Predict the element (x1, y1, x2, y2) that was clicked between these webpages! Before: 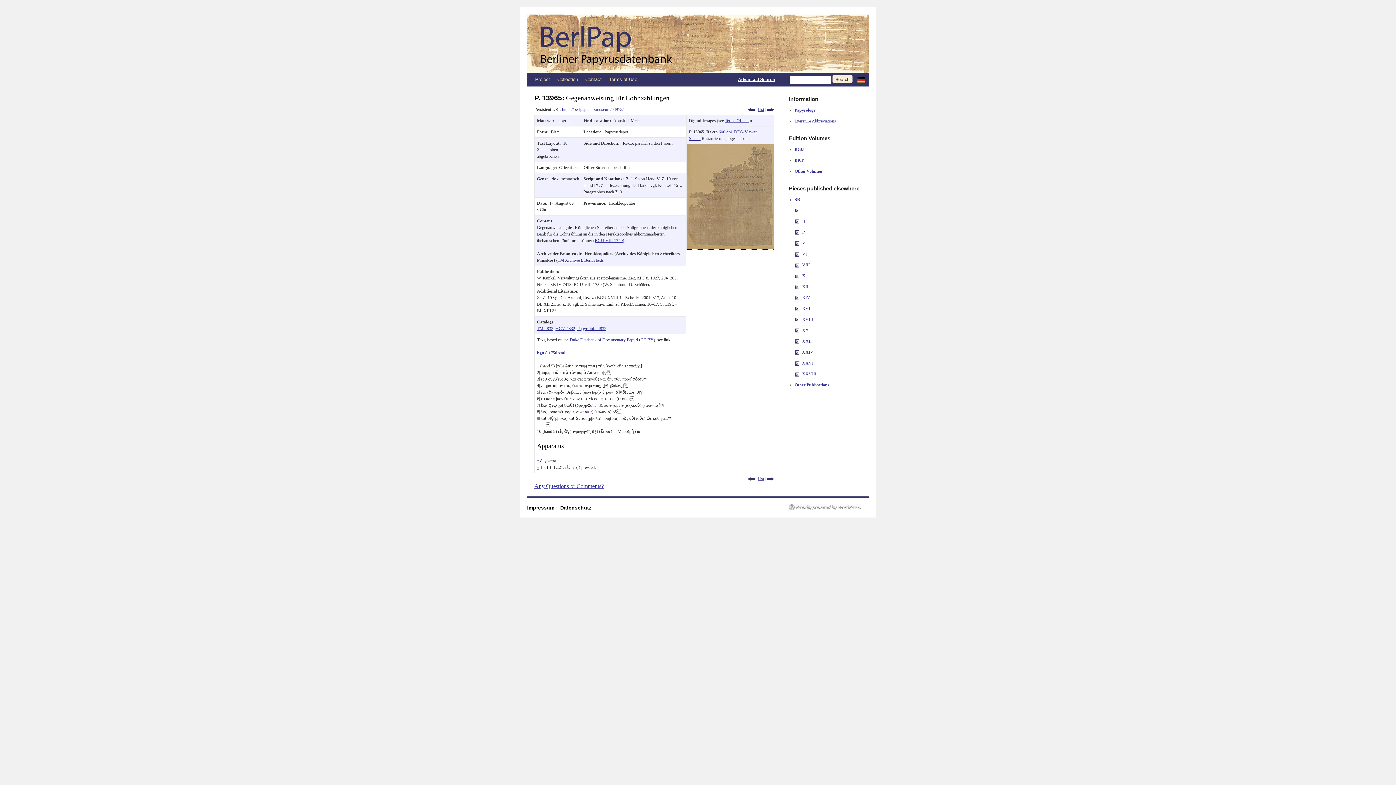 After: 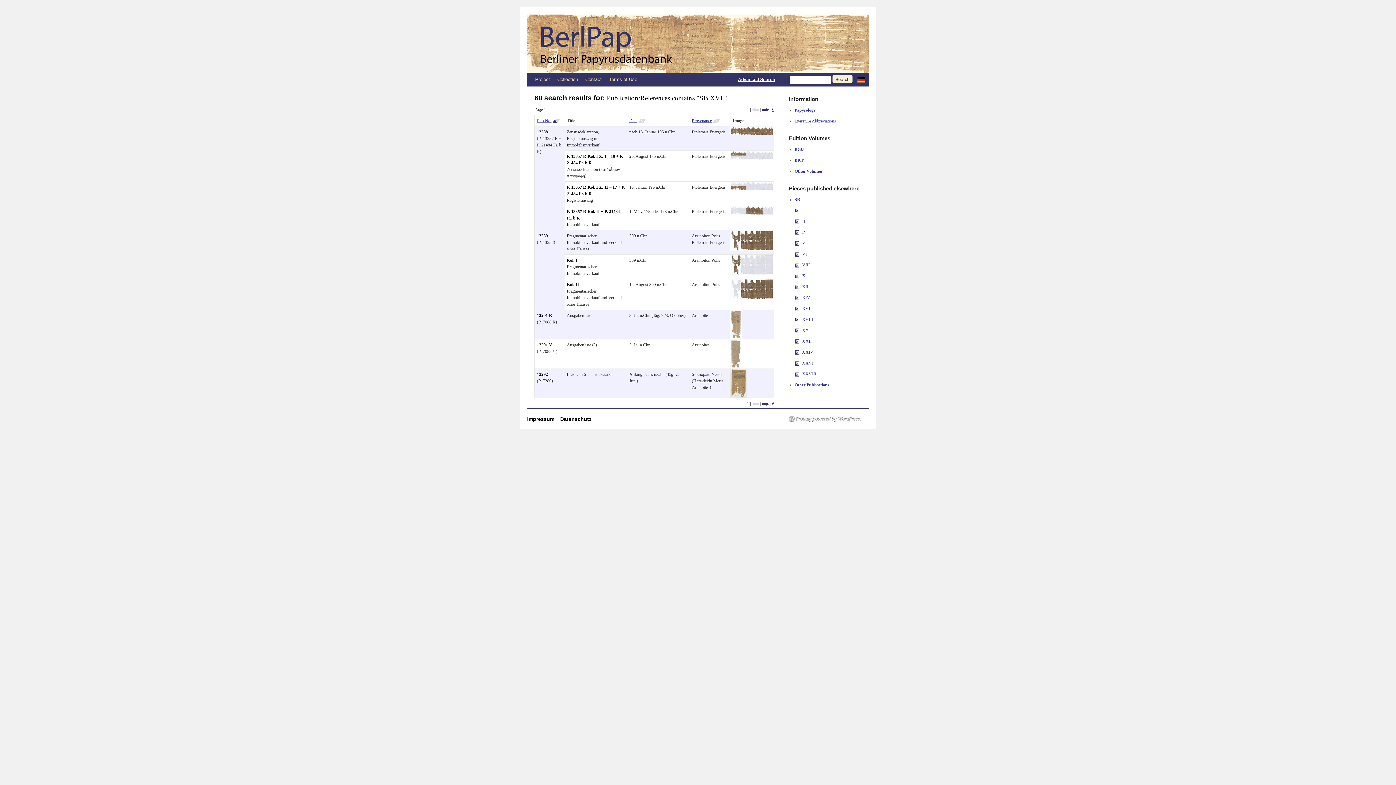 Action: bbox: (801, 306, 810, 311) label:  XVI